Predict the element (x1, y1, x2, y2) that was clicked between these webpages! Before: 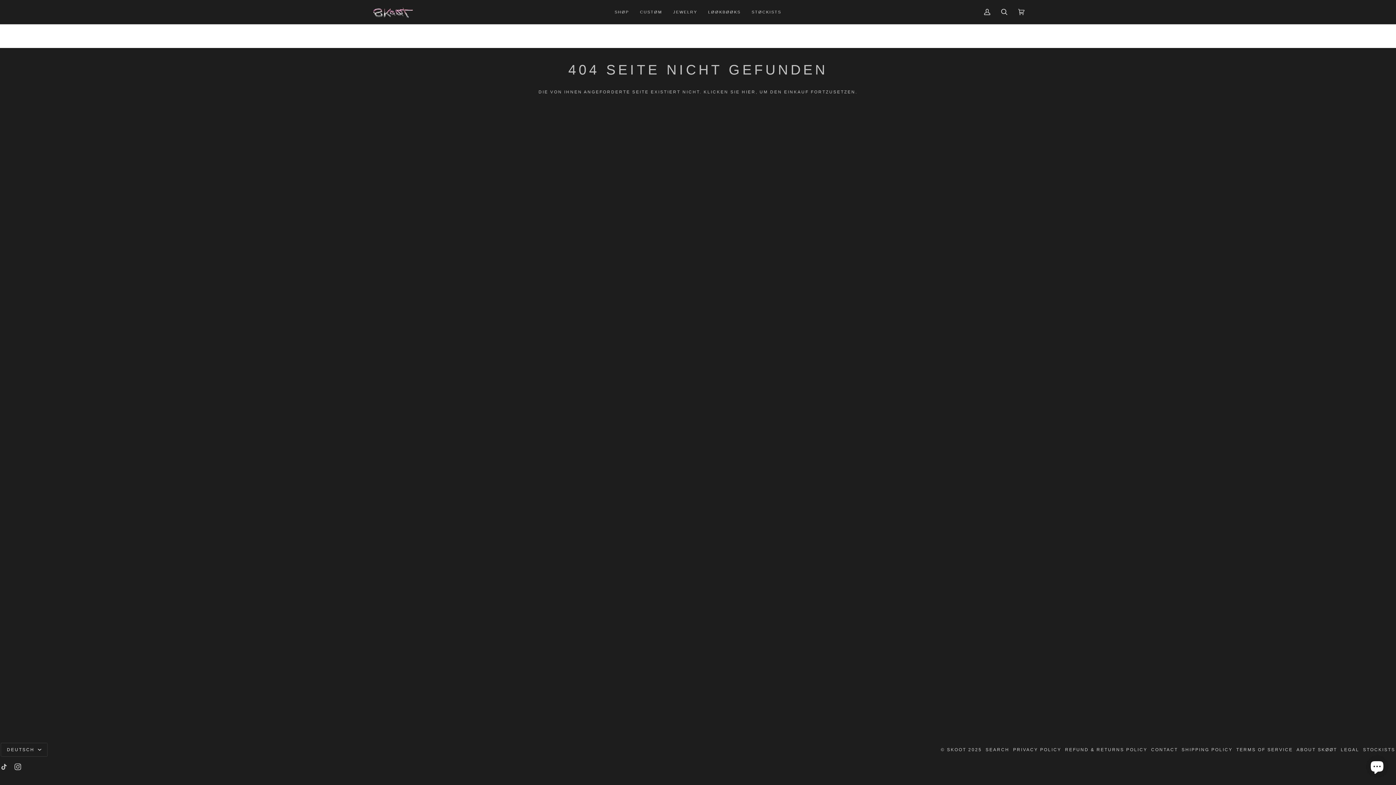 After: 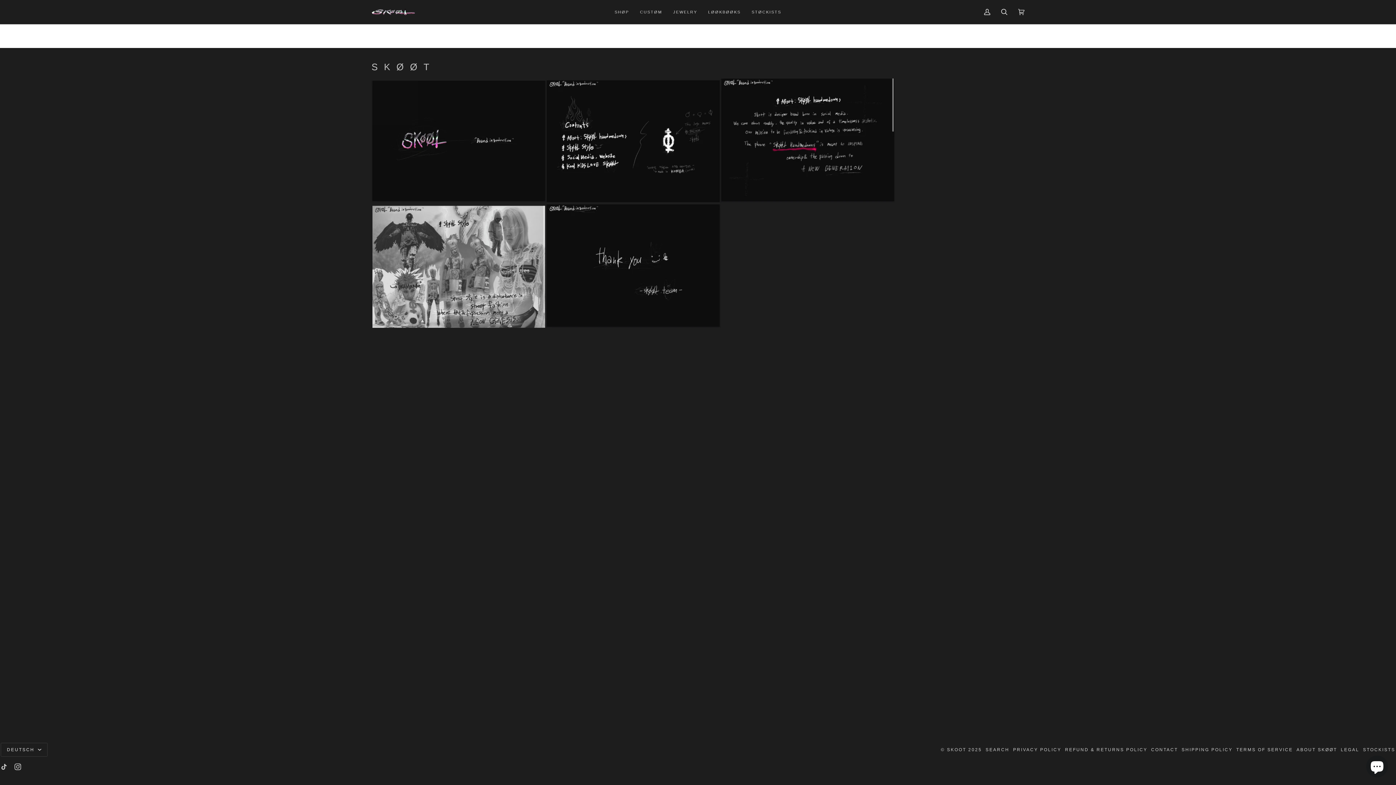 Action: bbox: (1296, 747, 1337, 752) label: ABOUT SKØØT